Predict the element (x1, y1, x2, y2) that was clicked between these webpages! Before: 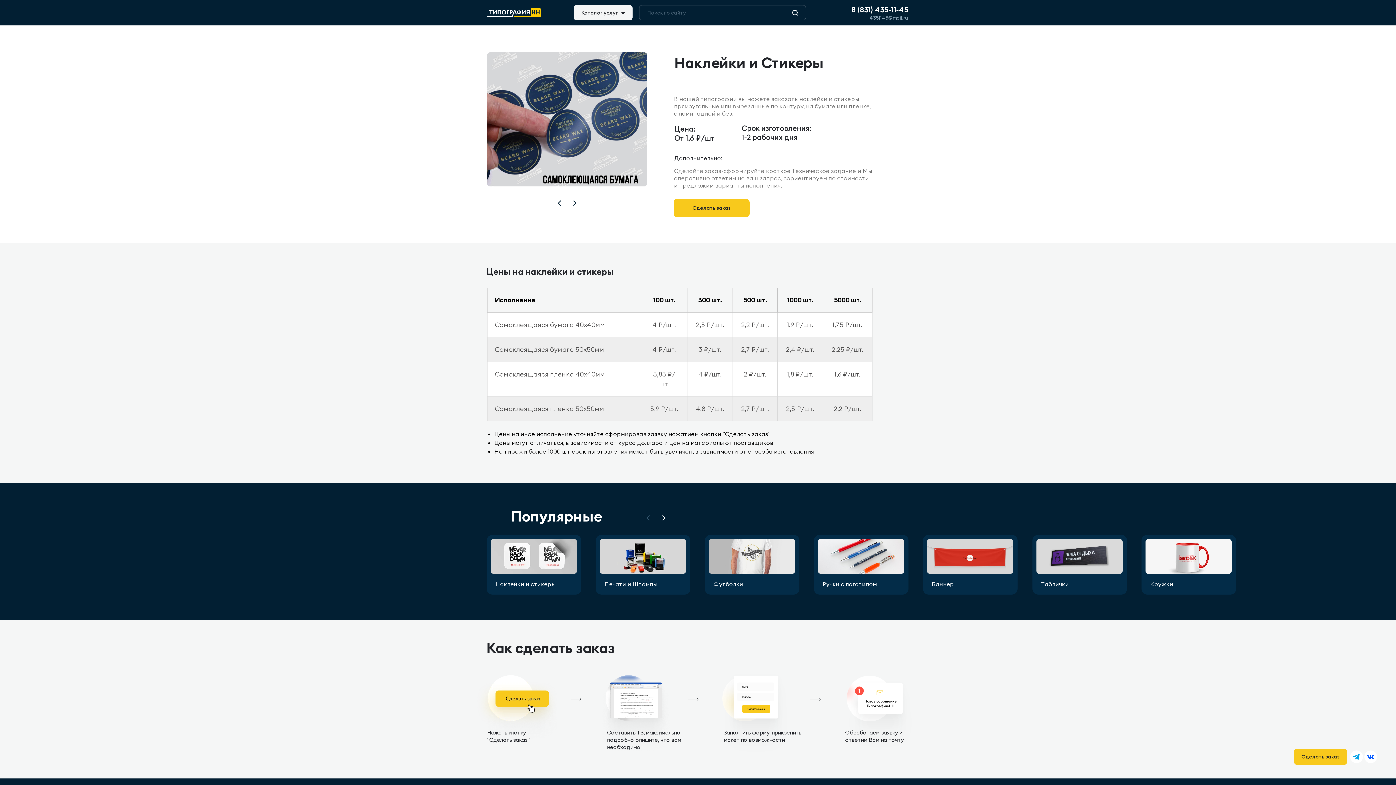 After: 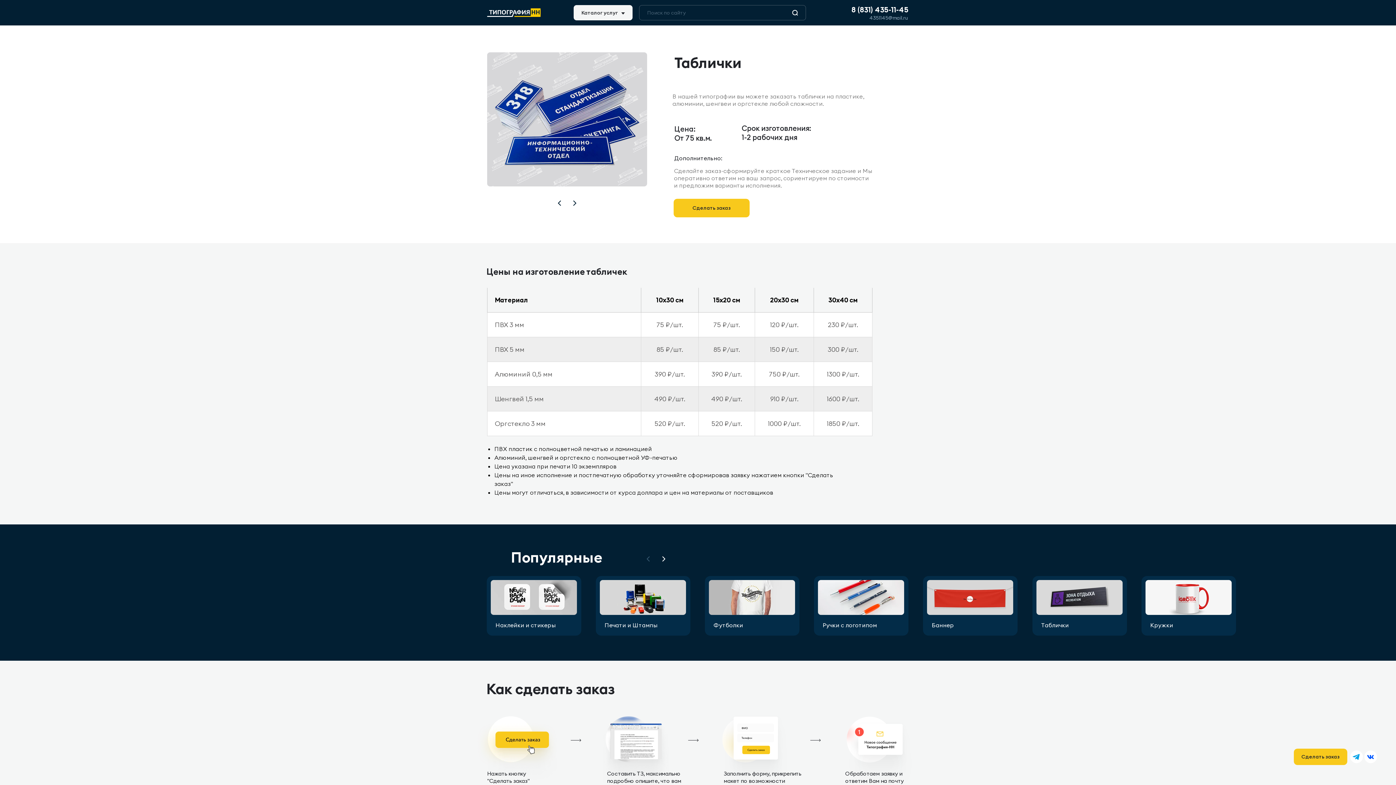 Action: bbox: (1032, 535, 1127, 594)